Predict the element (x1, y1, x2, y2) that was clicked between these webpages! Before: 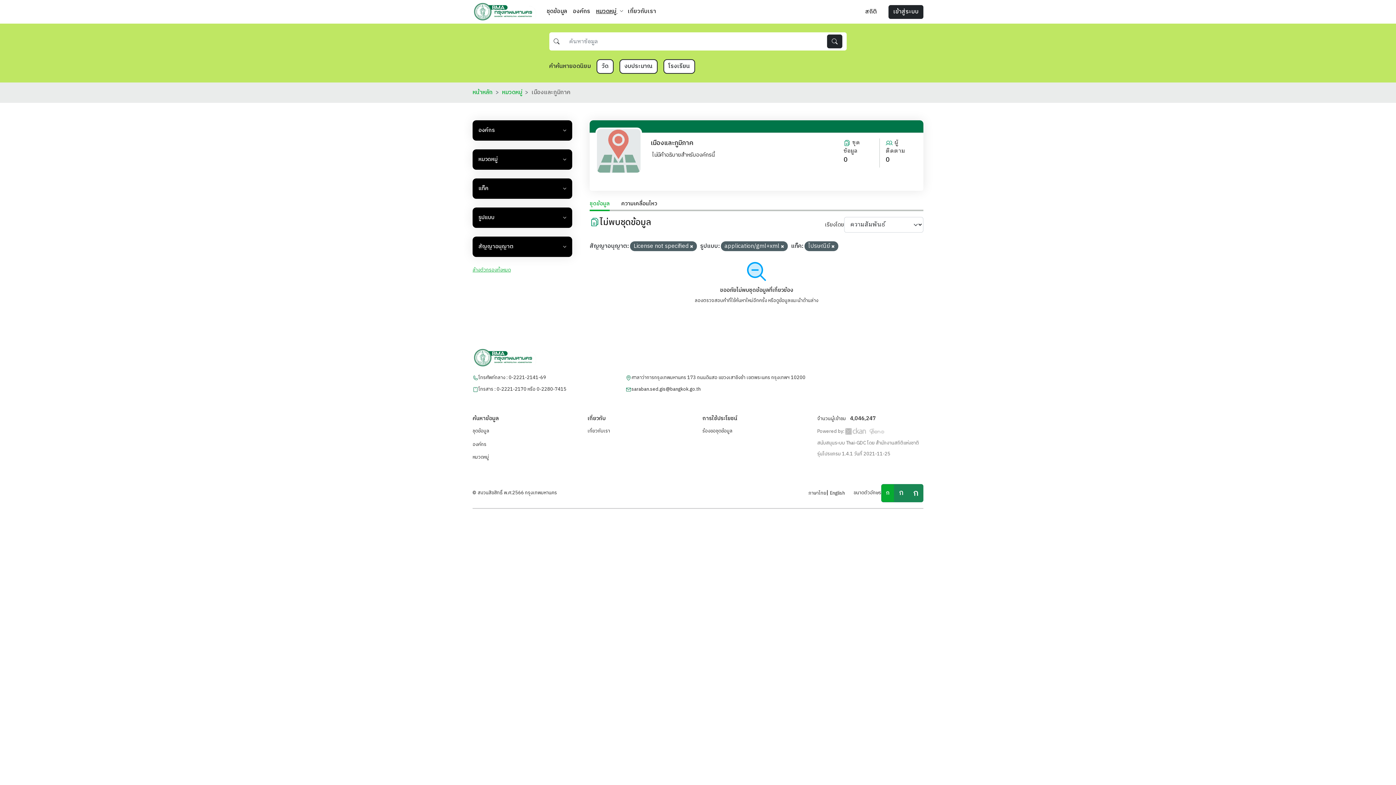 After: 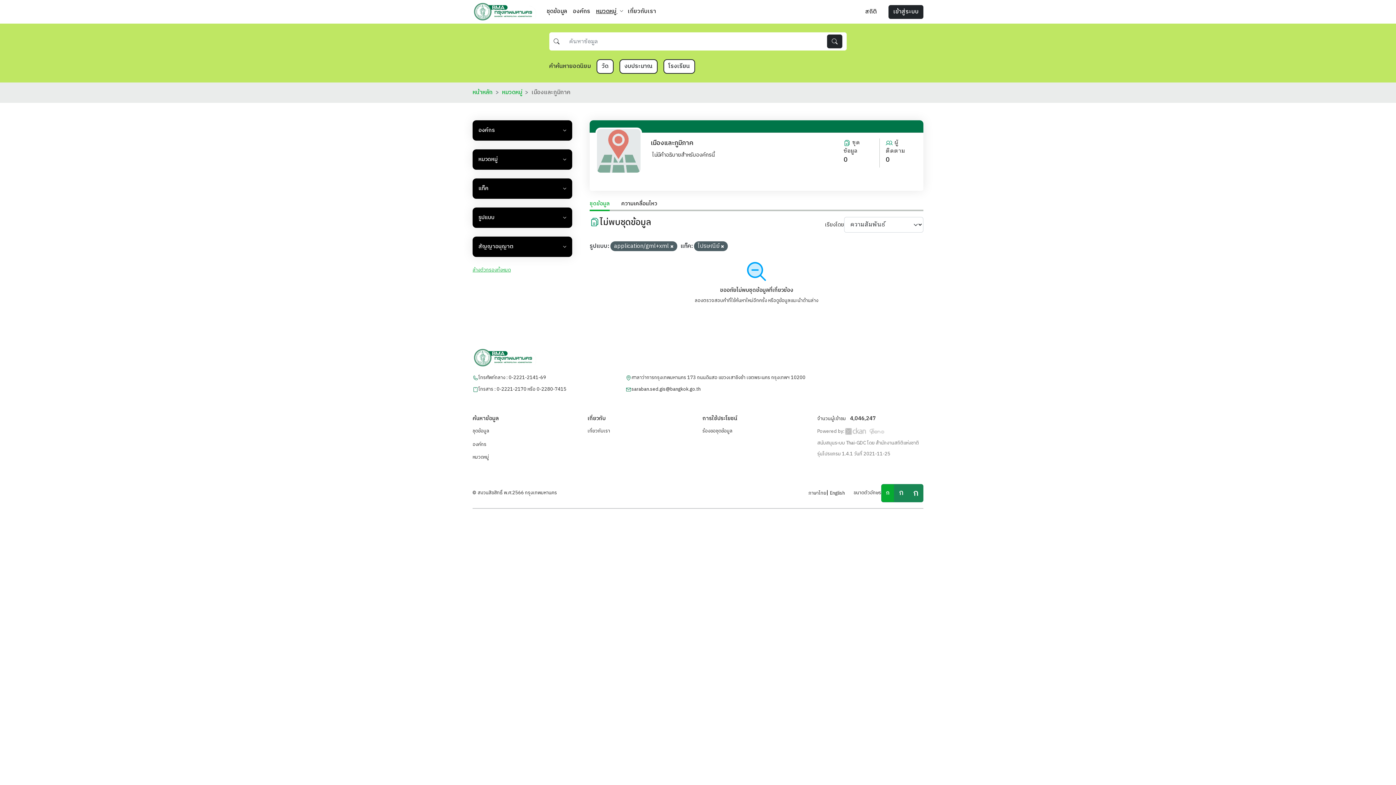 Action: bbox: (690, 243, 693, 250)